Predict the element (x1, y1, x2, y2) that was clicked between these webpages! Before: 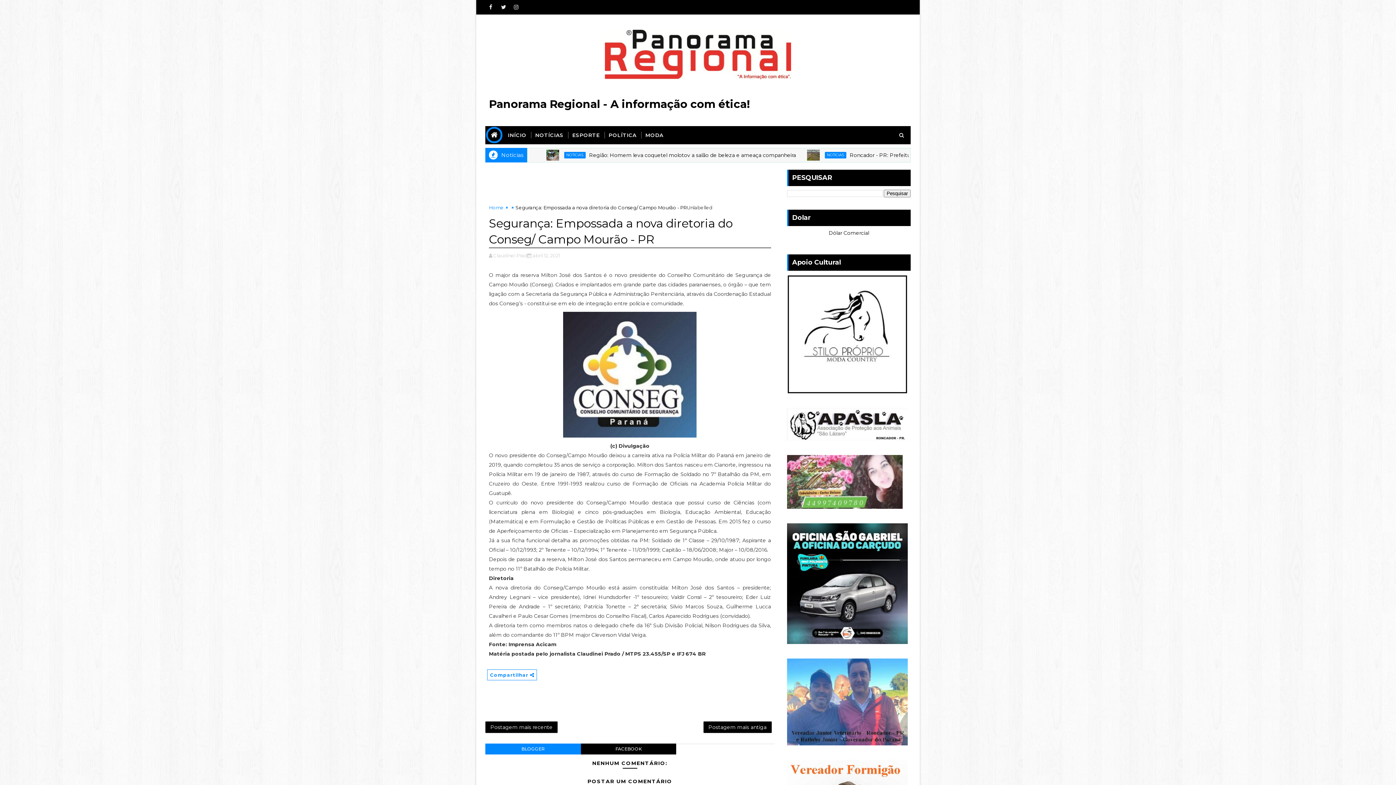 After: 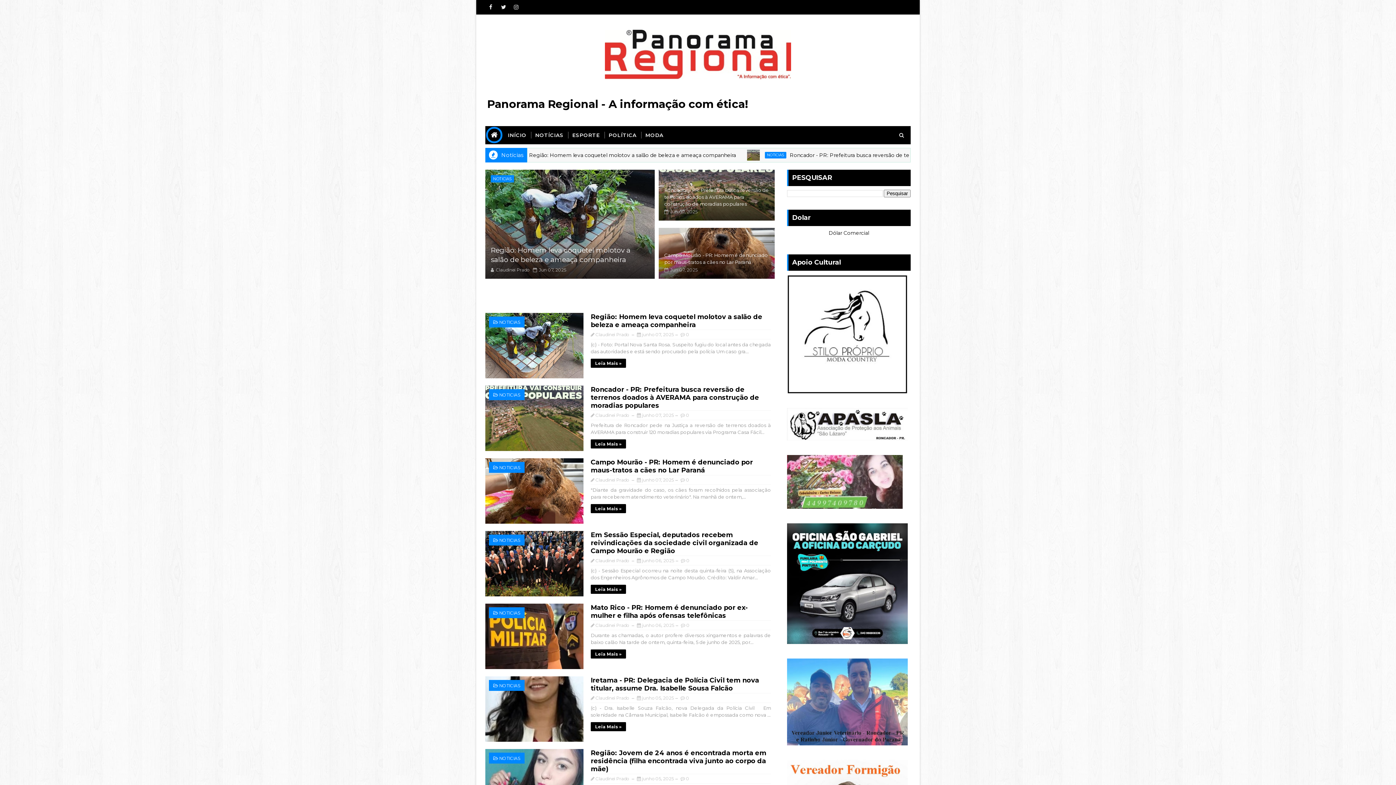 Action: bbox: (605, 50, 791, 57)